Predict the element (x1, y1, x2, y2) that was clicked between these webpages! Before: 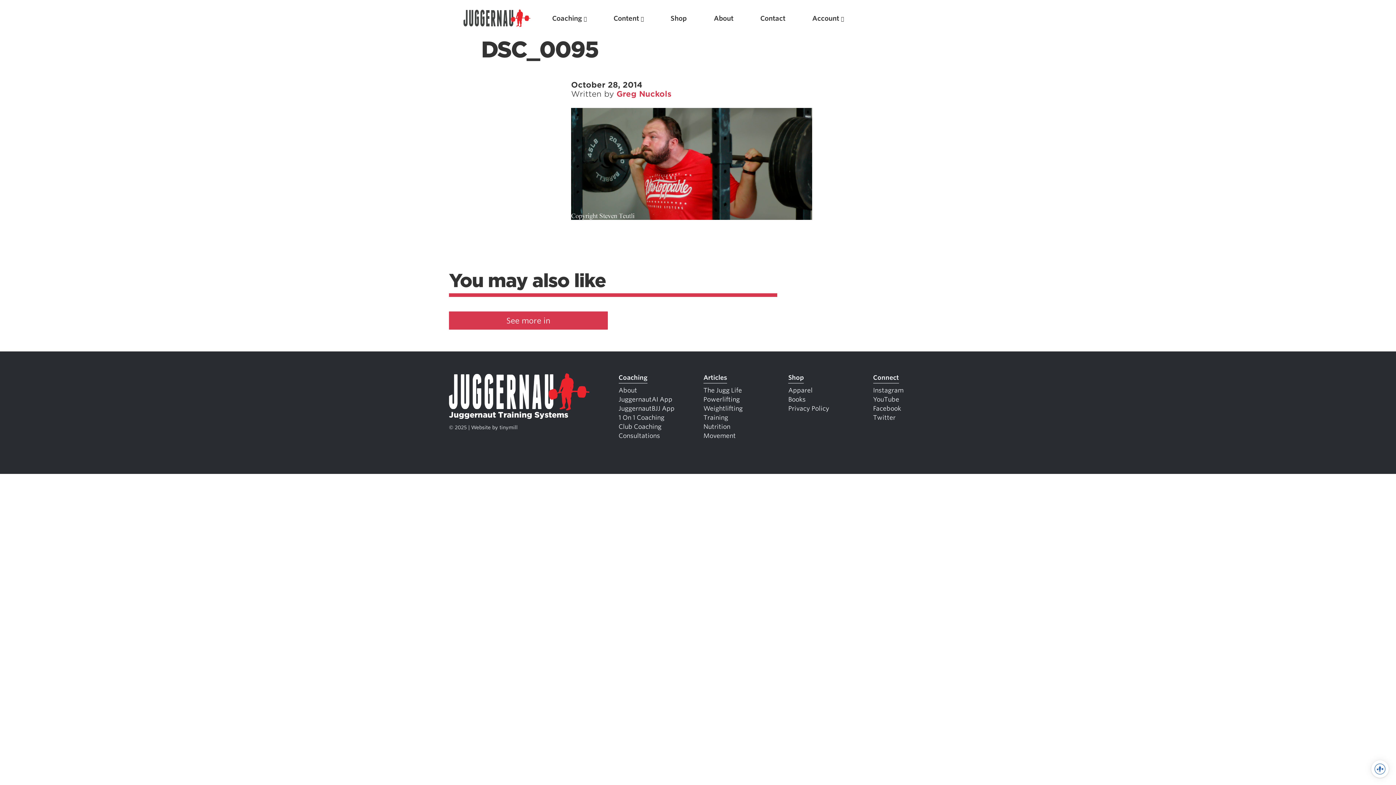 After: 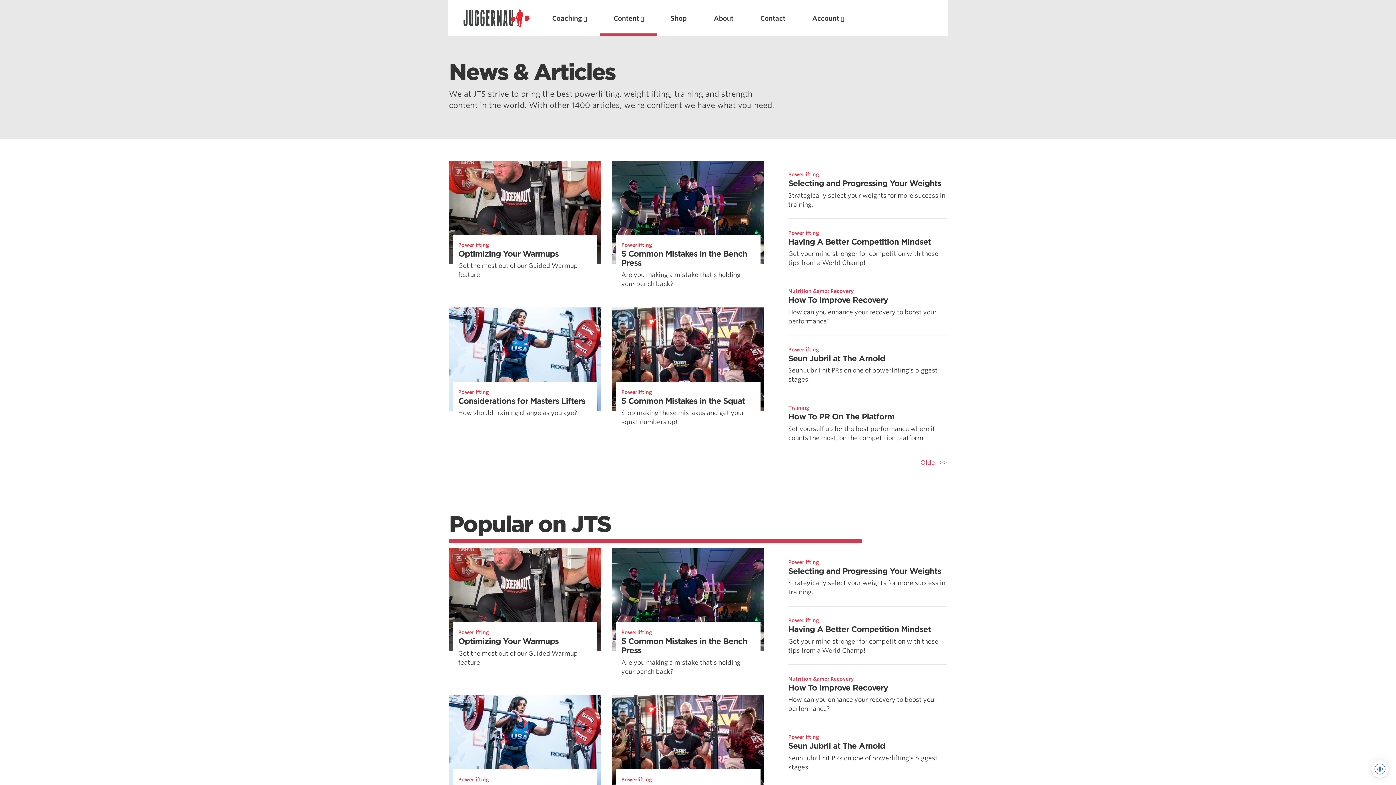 Action: bbox: (613, 12, 643, 23) label: Content